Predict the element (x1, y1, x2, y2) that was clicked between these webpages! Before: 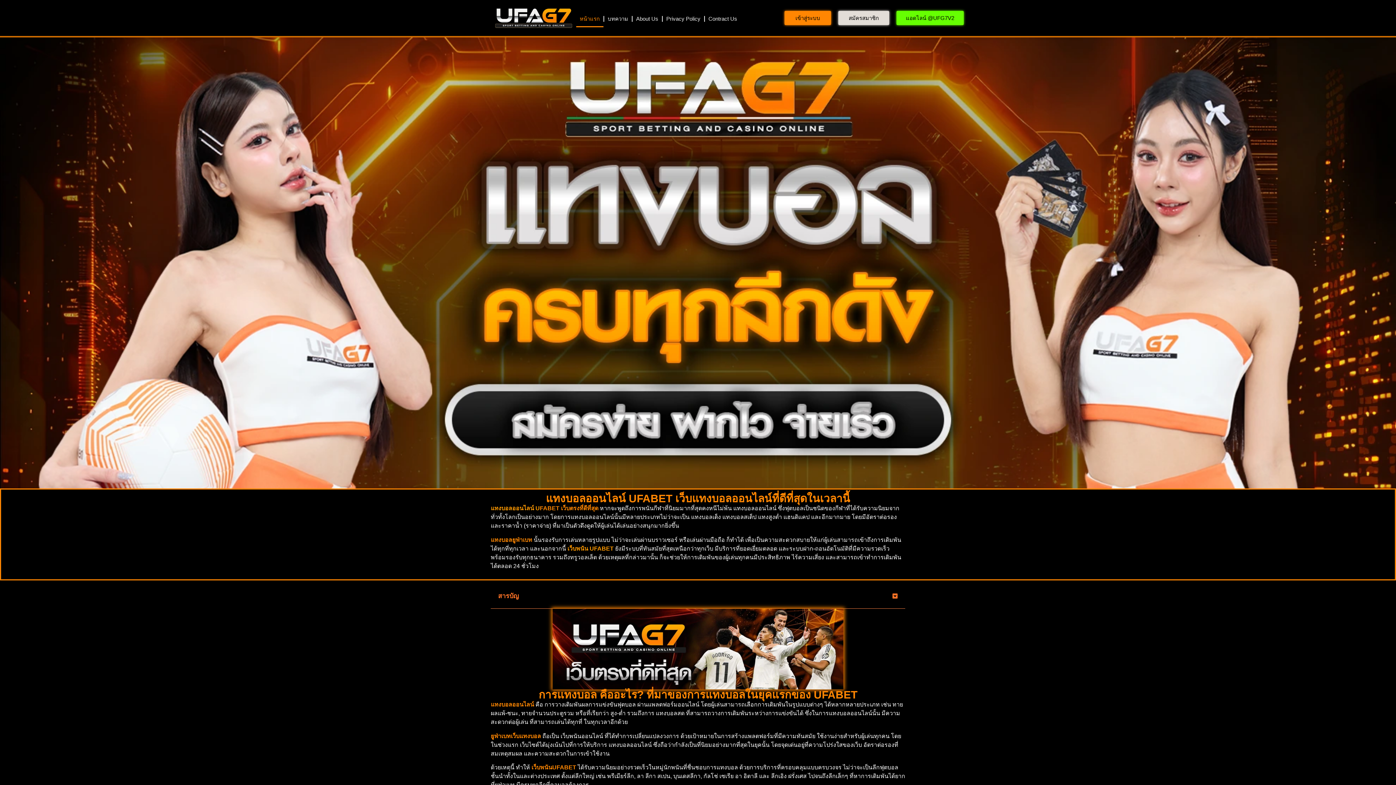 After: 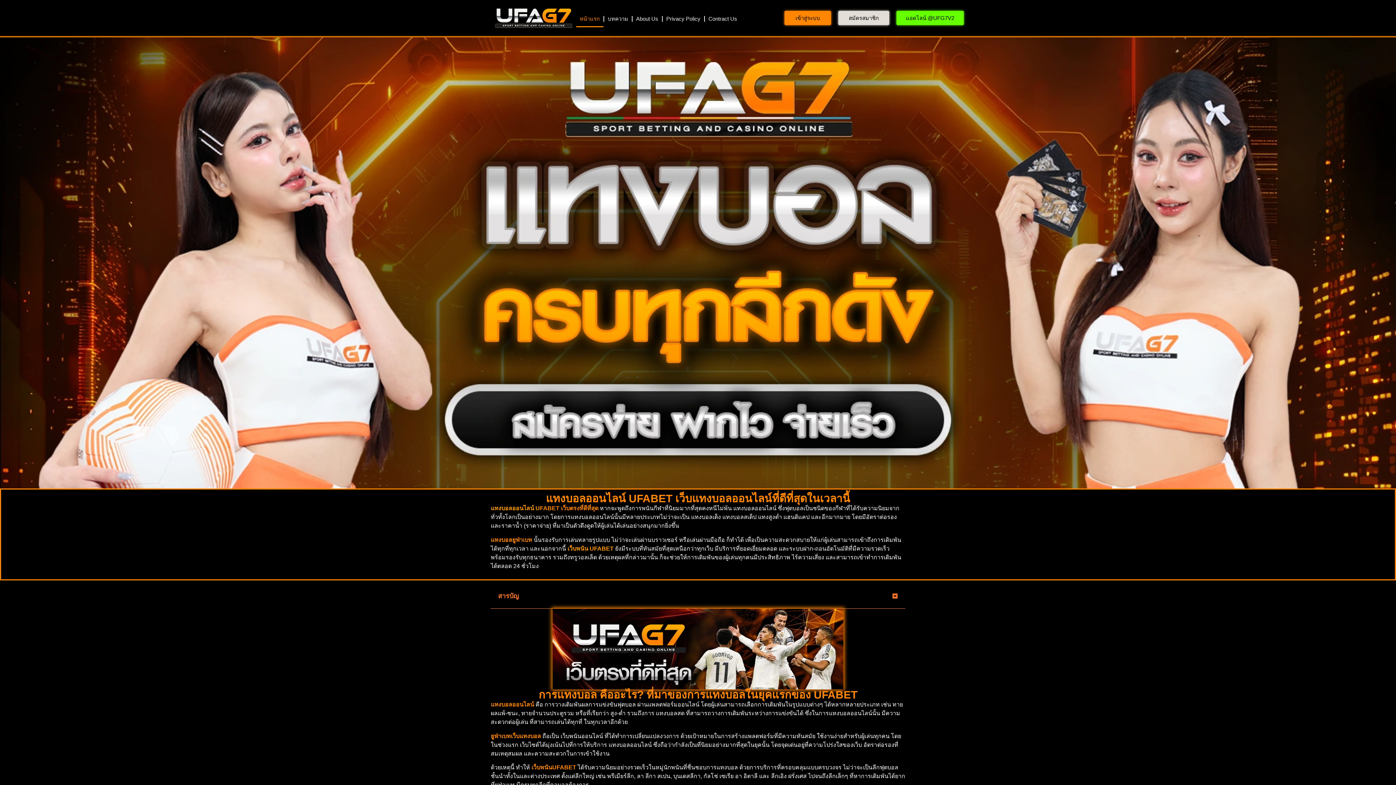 Action: label: UFABET bbox: (589, 545, 613, 551)